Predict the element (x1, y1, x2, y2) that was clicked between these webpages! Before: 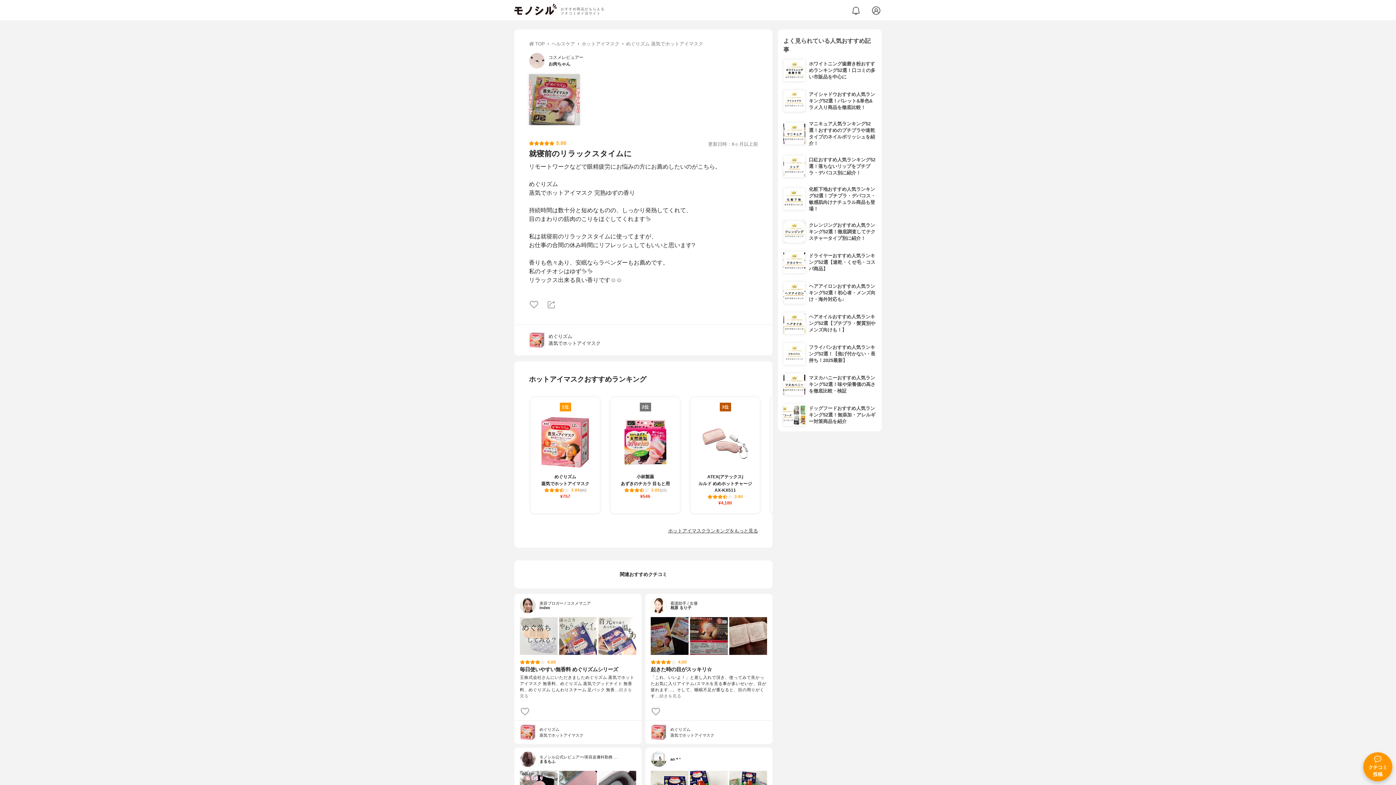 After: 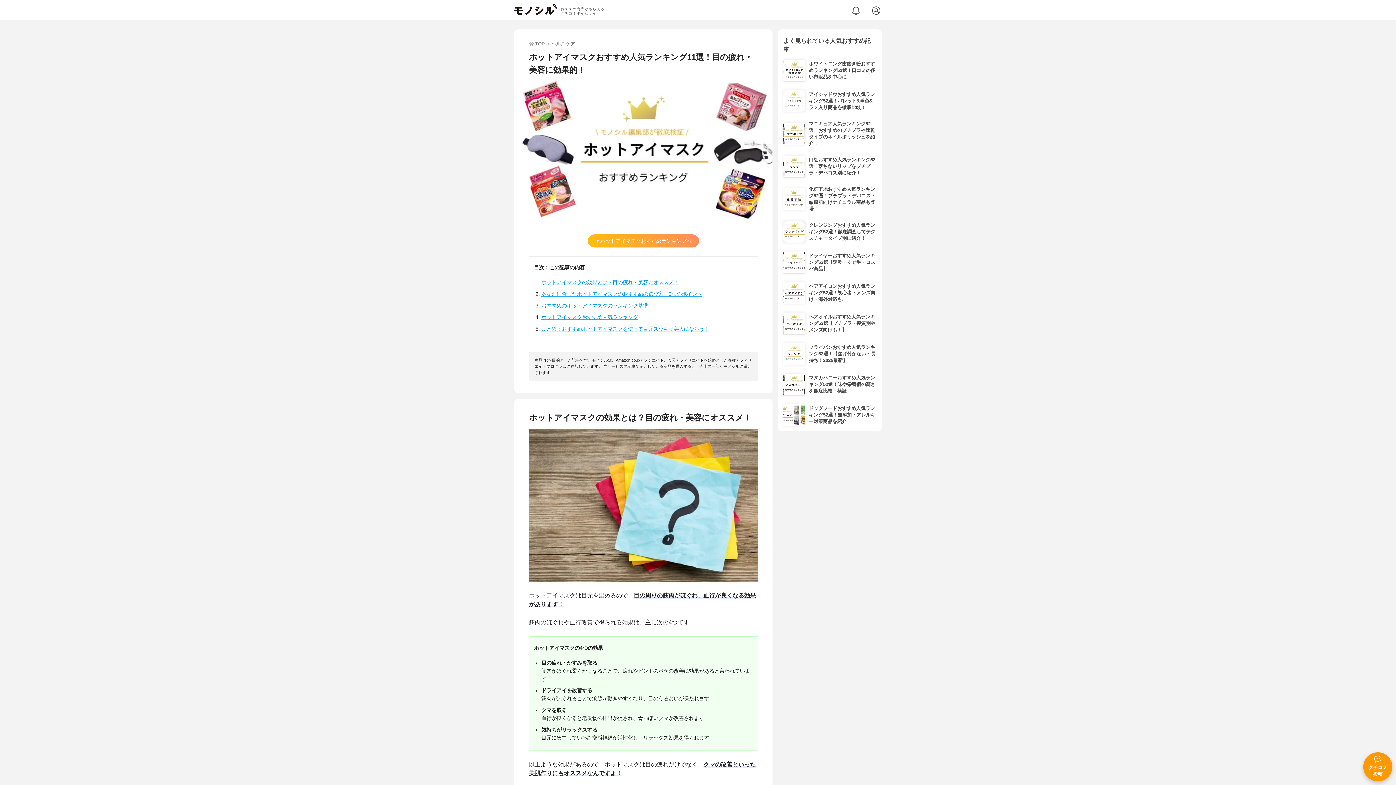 Action: bbox: (668, 528, 758, 533) label: ホットアイマスクランキングをもっと見る